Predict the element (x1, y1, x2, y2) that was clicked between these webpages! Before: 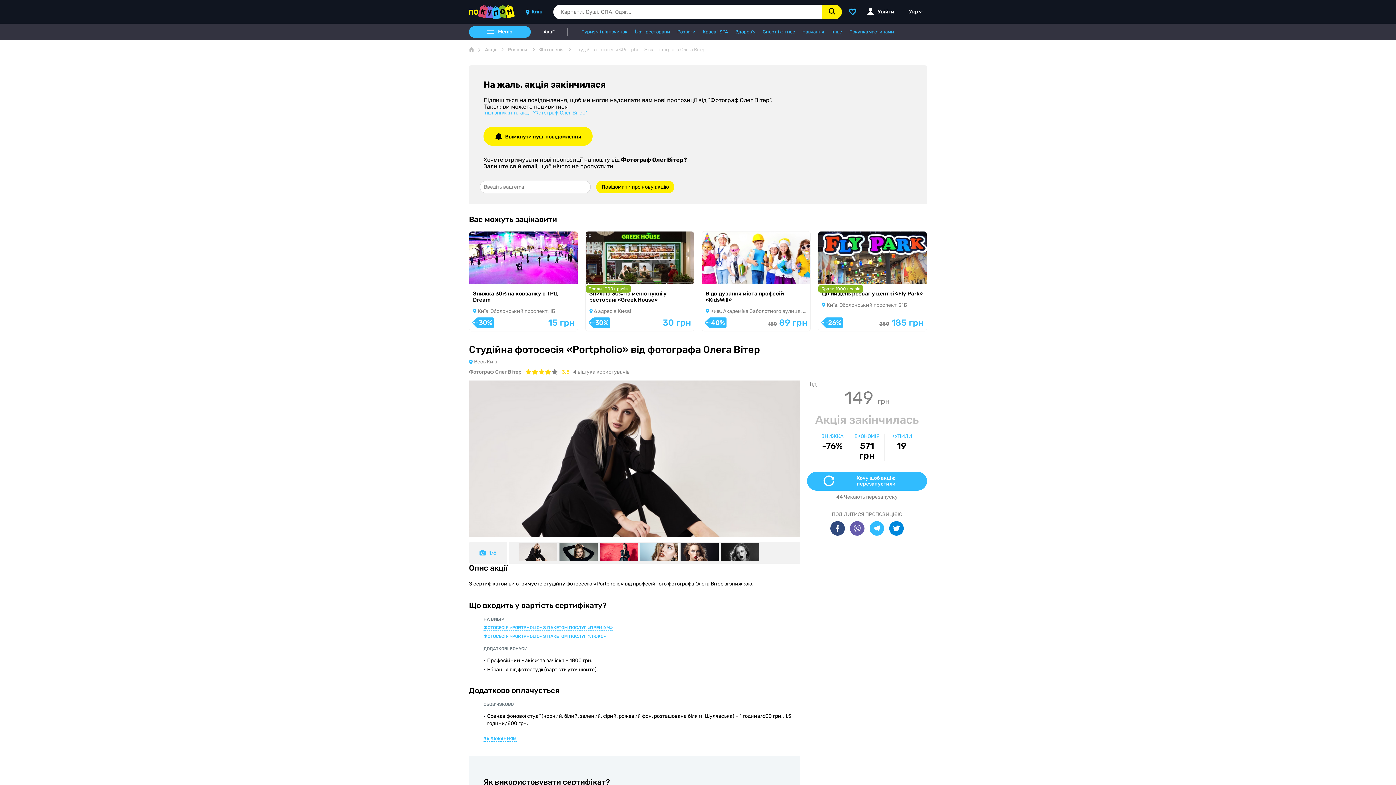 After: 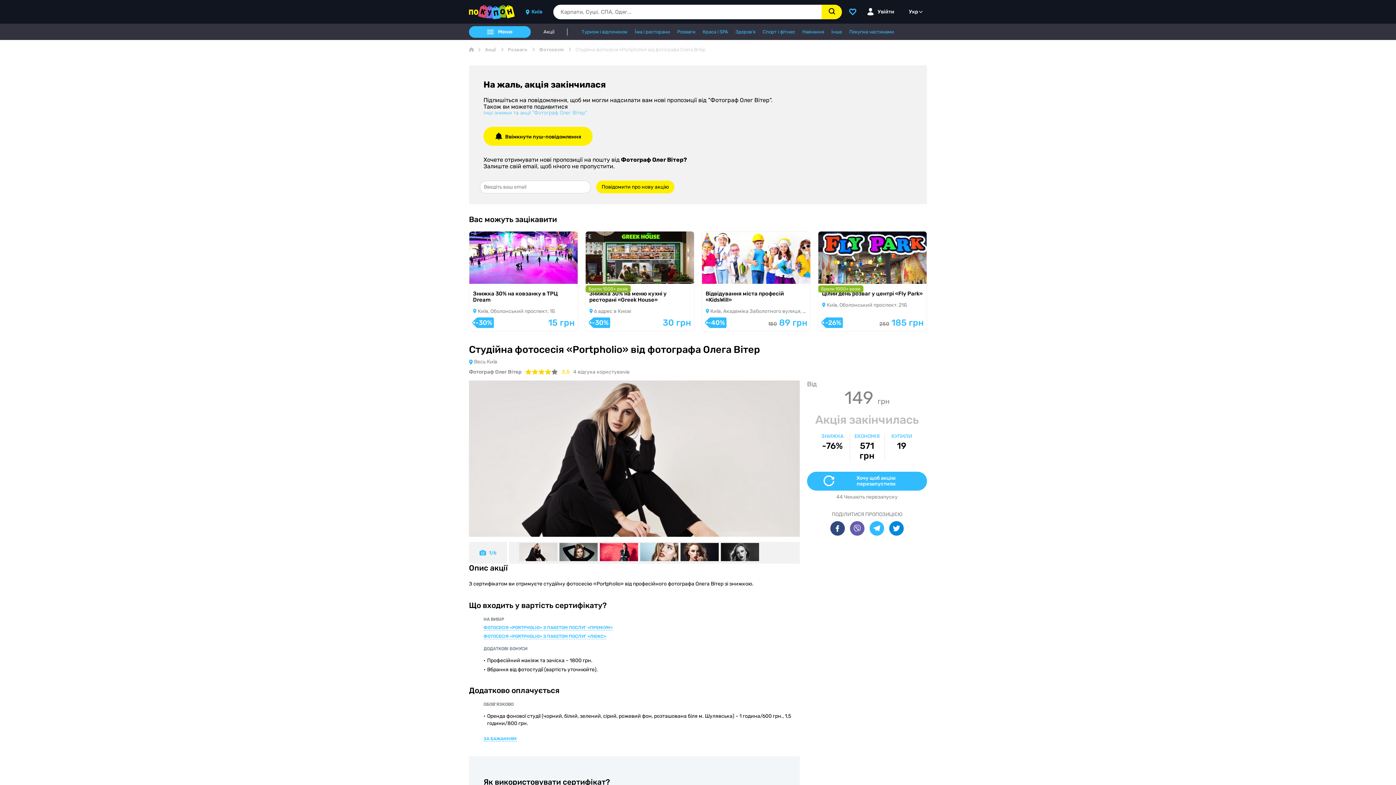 Action: bbox: (830, 521, 845, 536)